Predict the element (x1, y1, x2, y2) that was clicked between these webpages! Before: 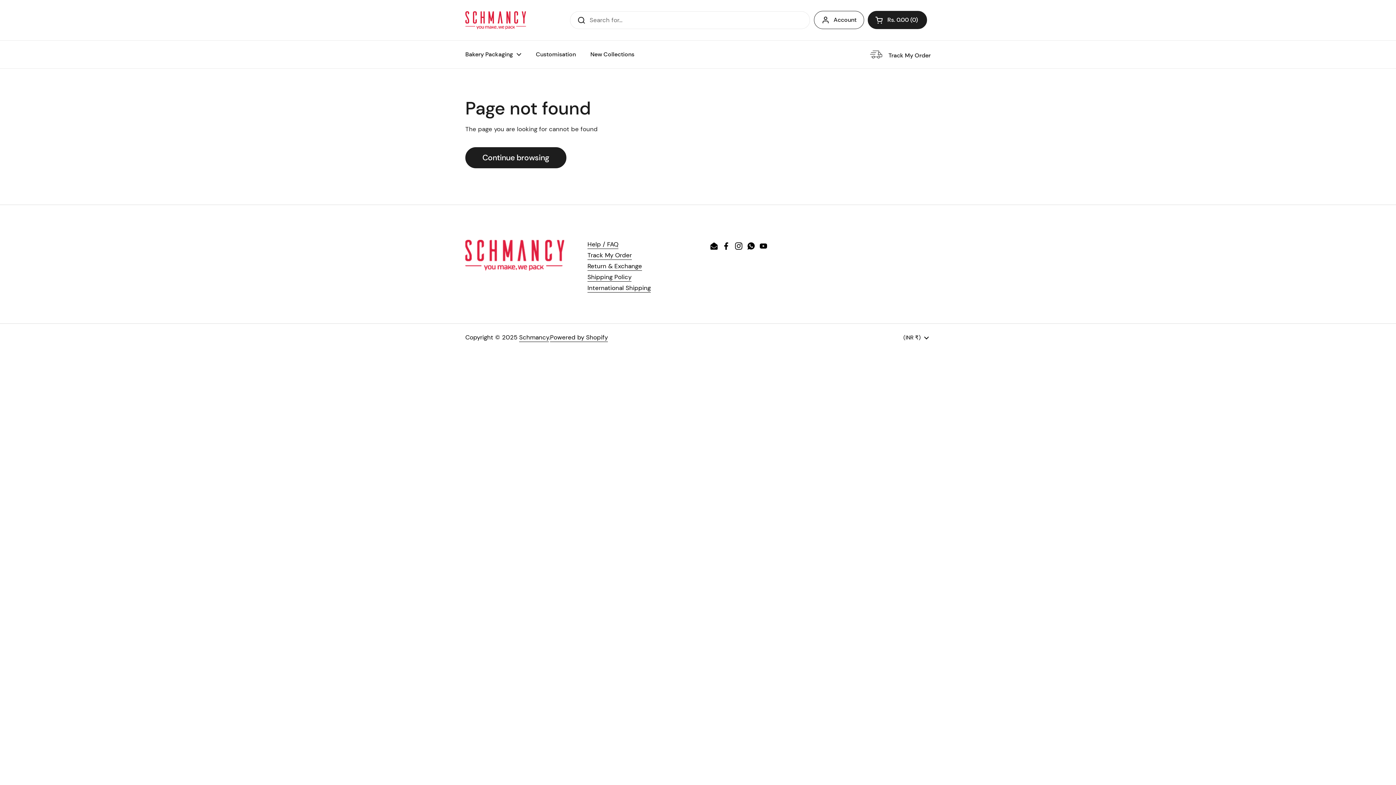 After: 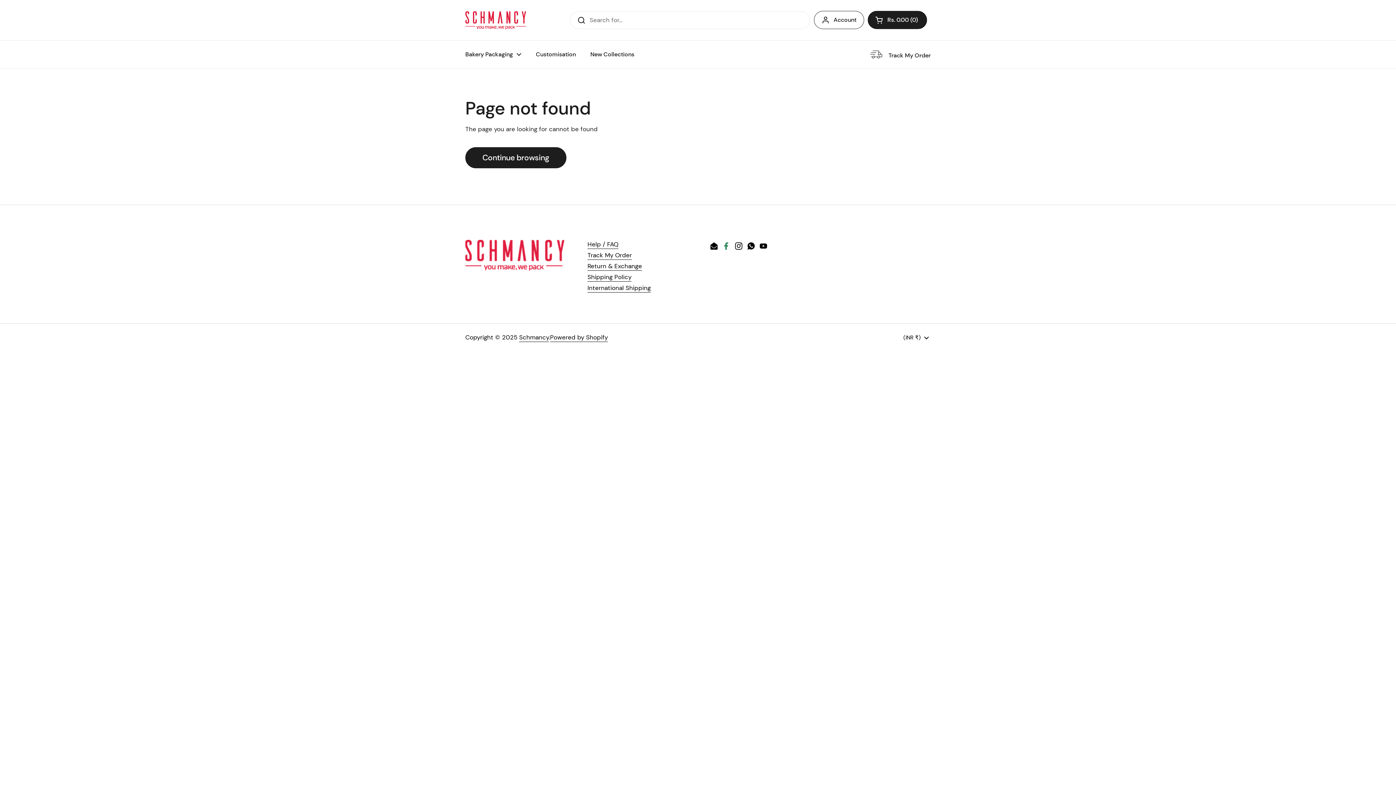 Action: bbox: (722, 241, 730, 250) label: Facebook